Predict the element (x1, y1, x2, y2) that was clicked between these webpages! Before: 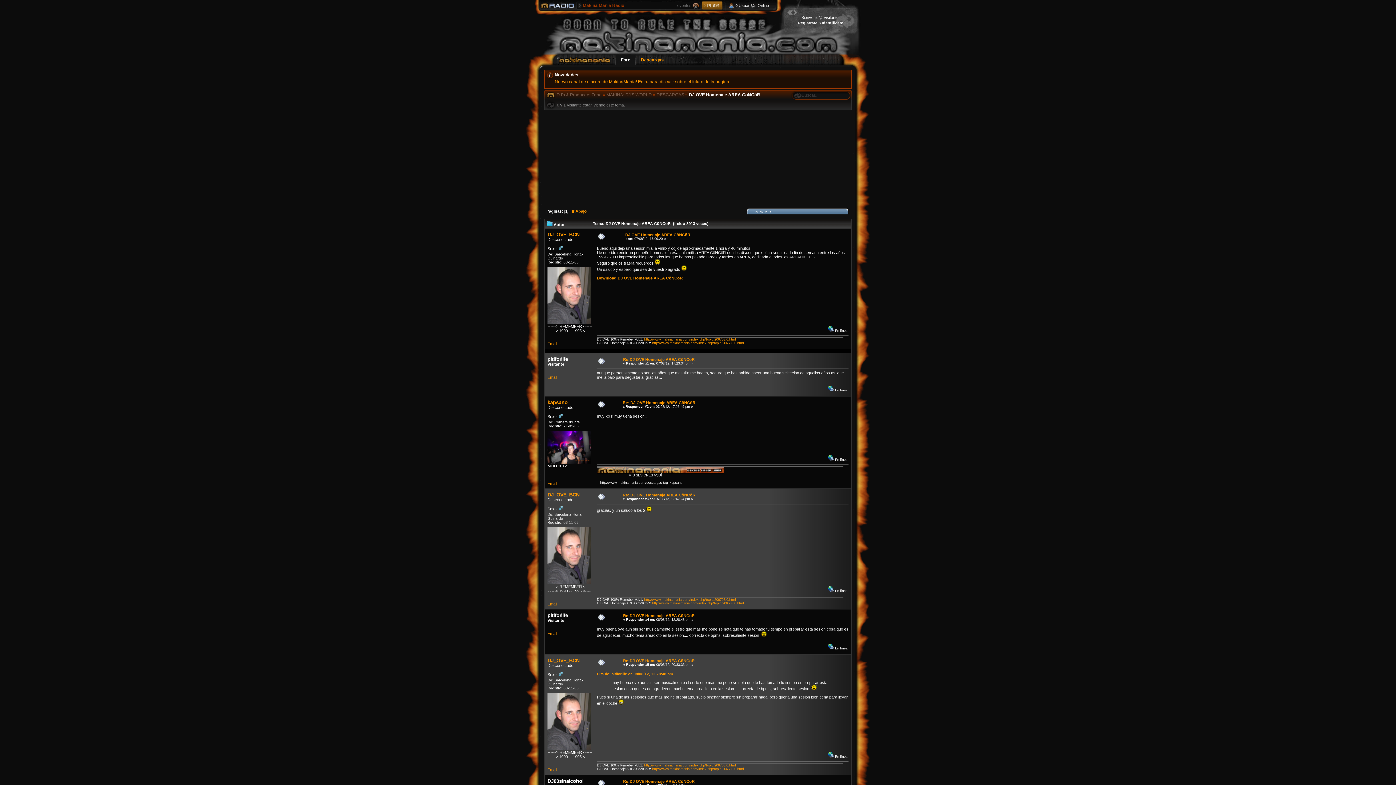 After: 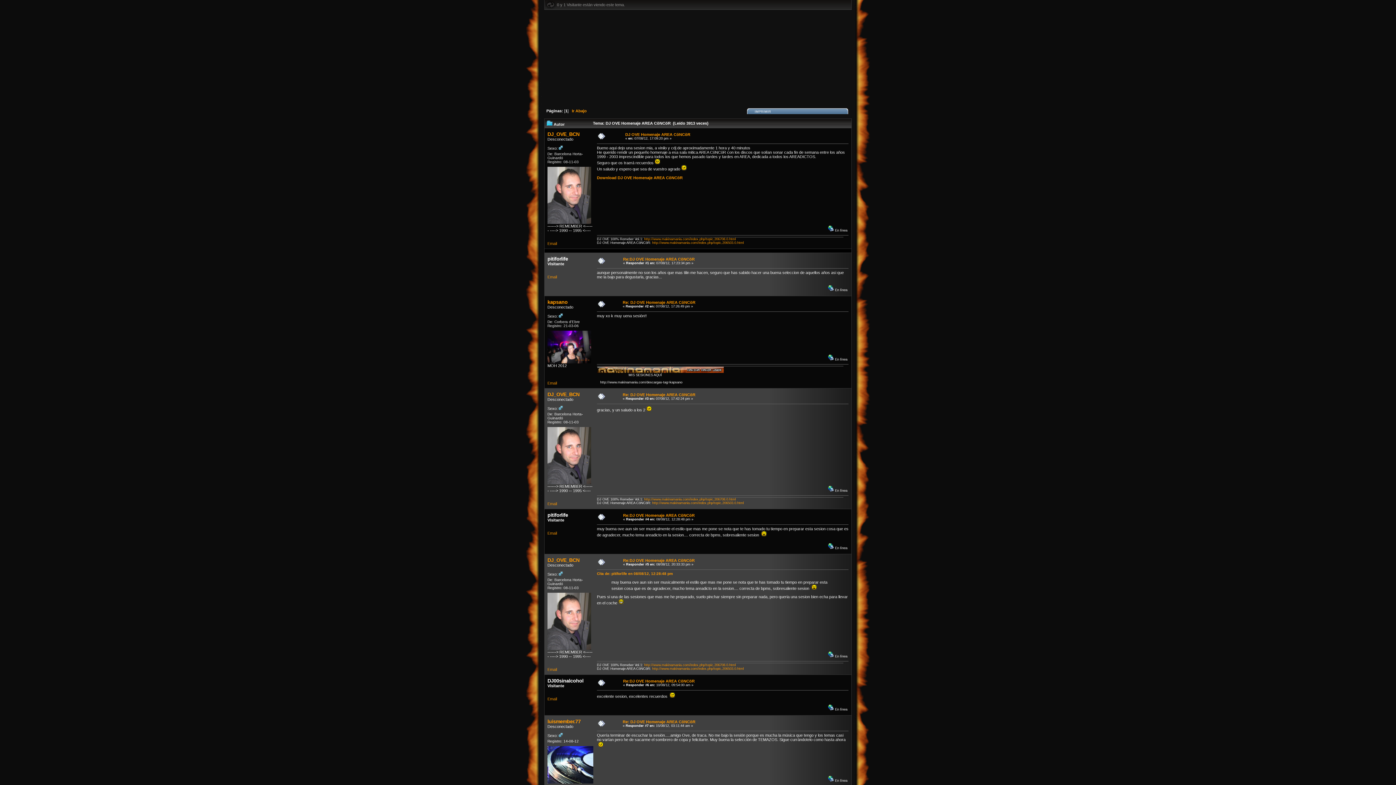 Action: bbox: (625, 232, 690, 237) label: DJ OVE Homenaje AREA CöNCöR